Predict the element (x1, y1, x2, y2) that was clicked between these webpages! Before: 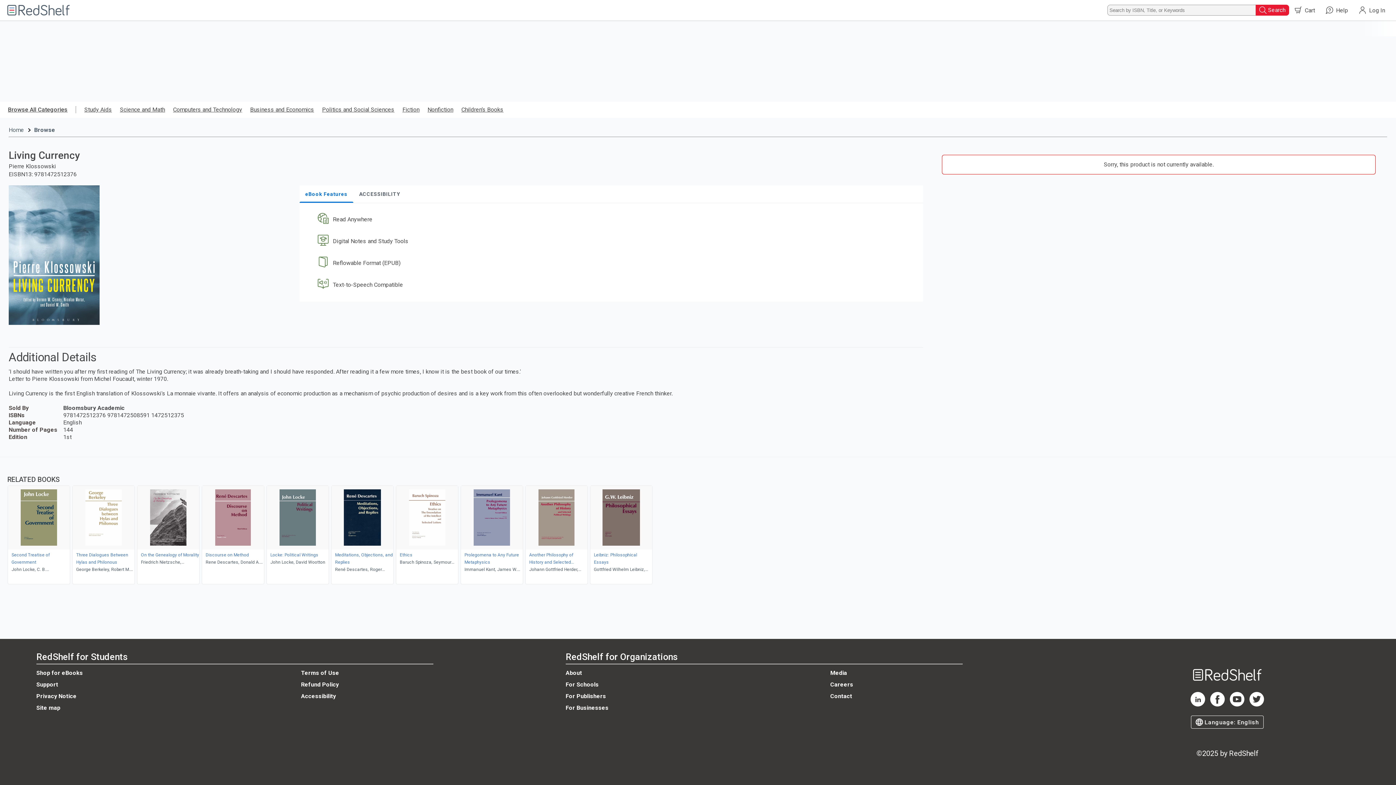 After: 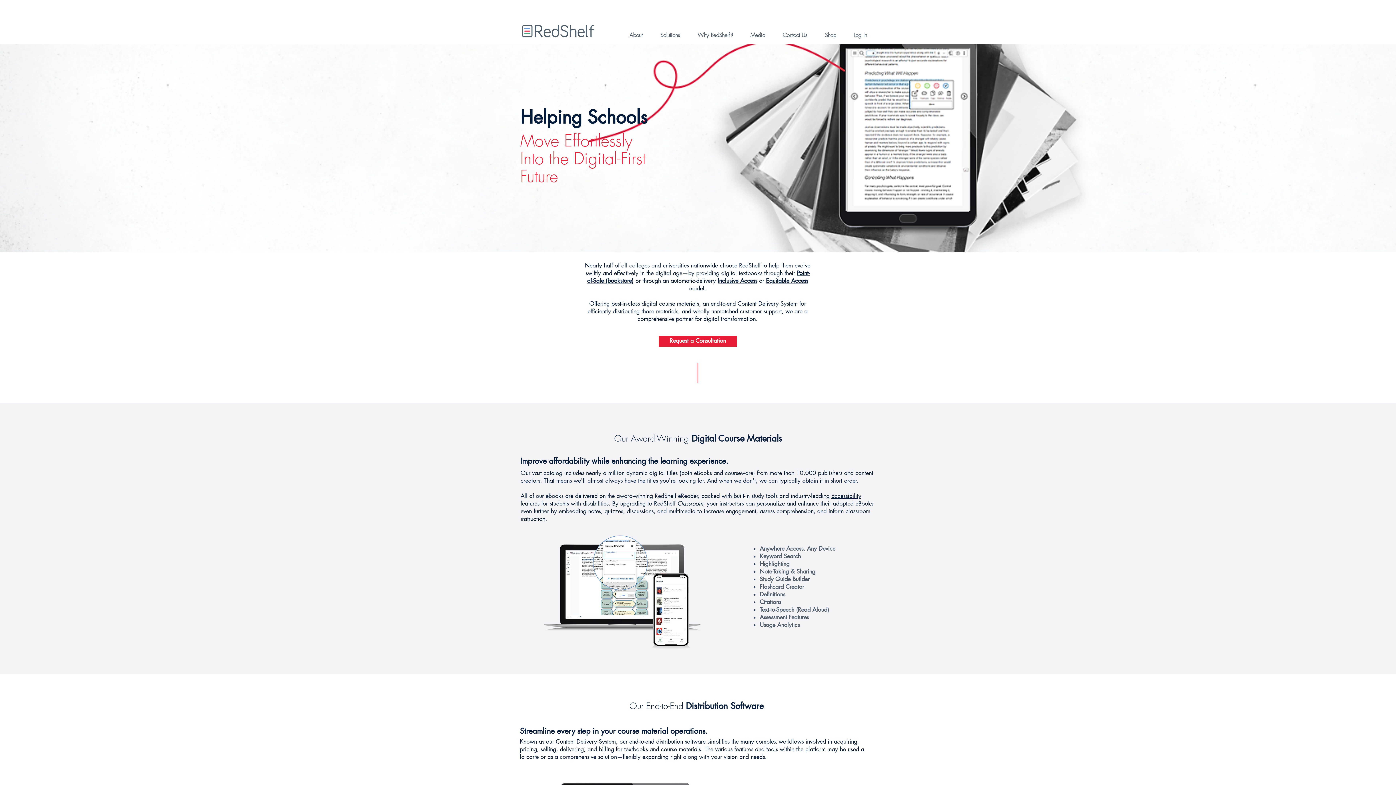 Action: bbox: (565, 681, 598, 688) label: For Schools